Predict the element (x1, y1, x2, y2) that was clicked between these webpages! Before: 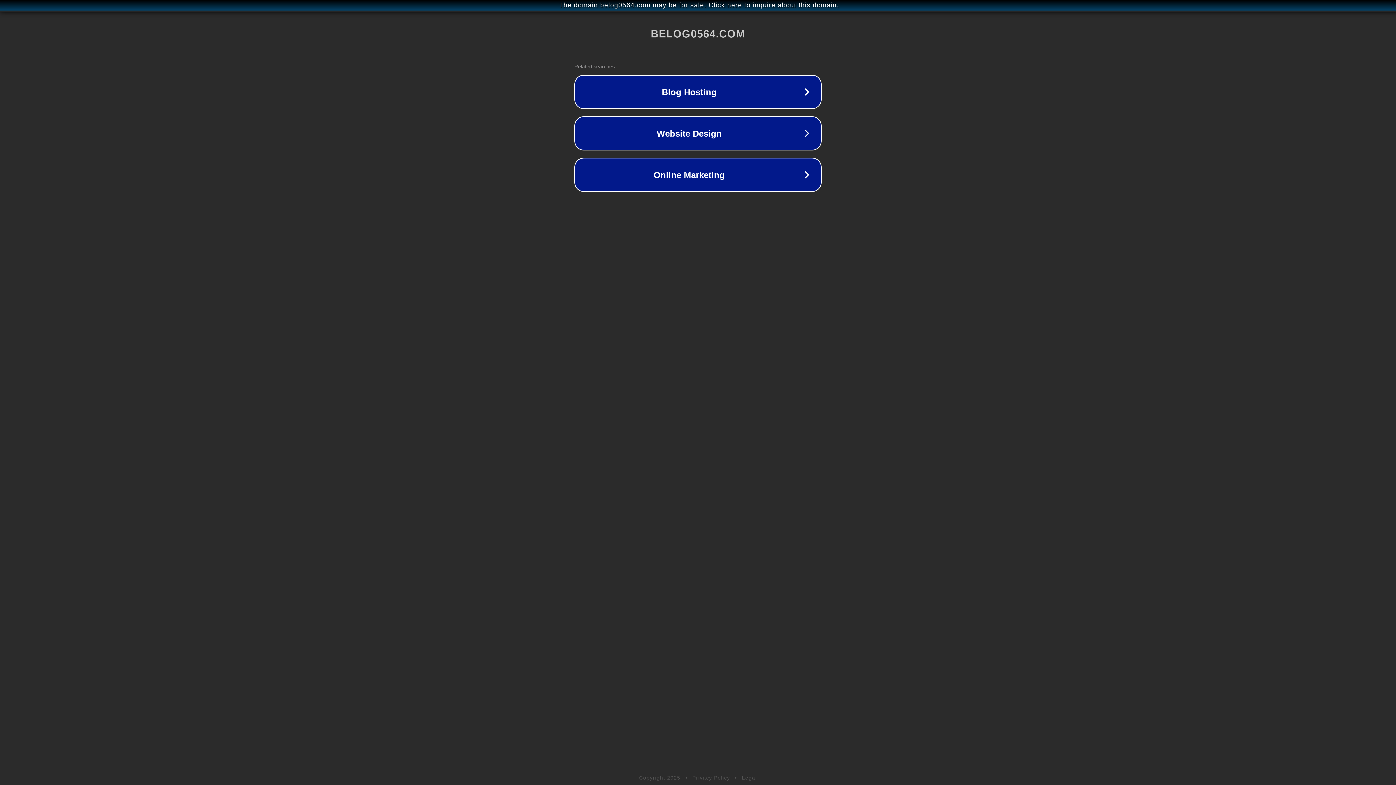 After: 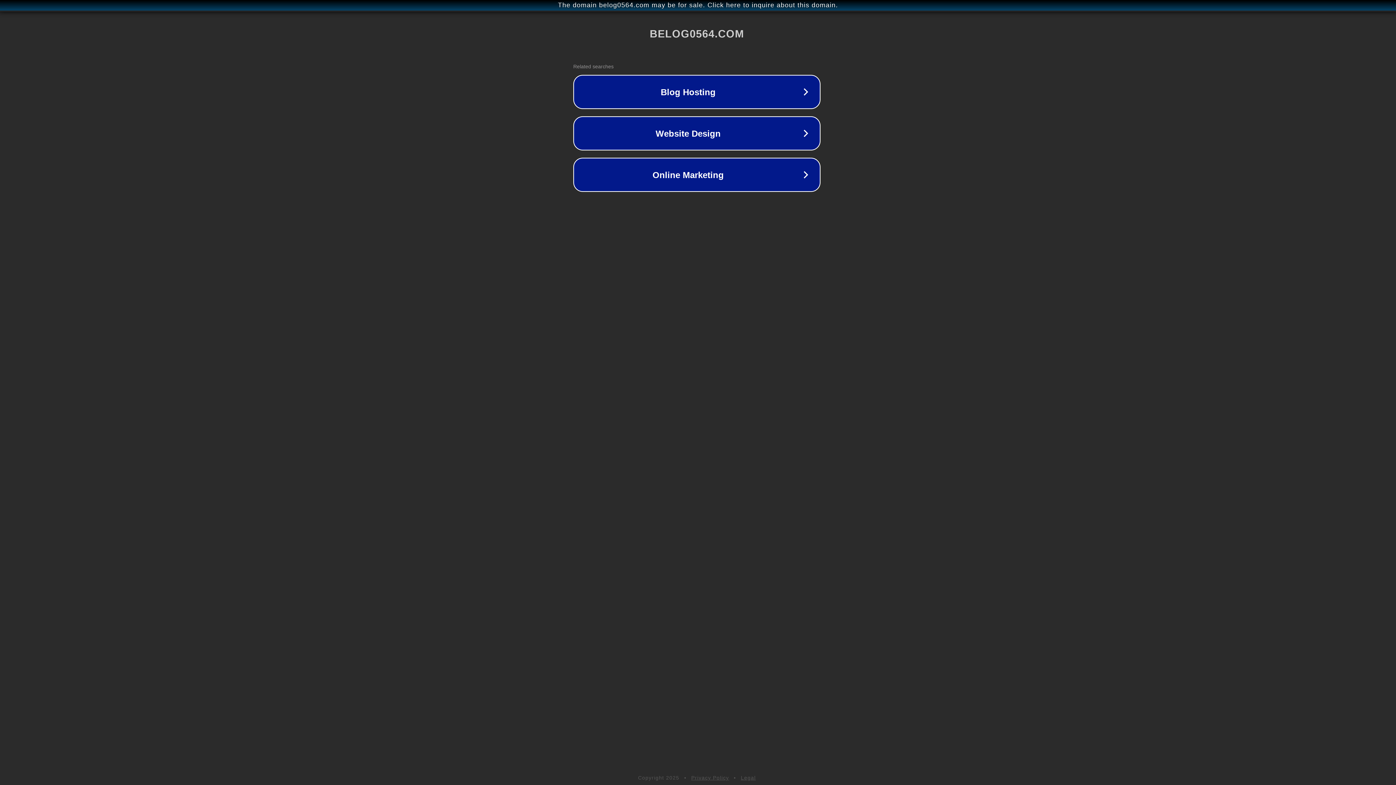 Action: bbox: (1, 1, 1397, 9) label: The domain belog0564.com may be for sale. Click here to inquire about this domain.